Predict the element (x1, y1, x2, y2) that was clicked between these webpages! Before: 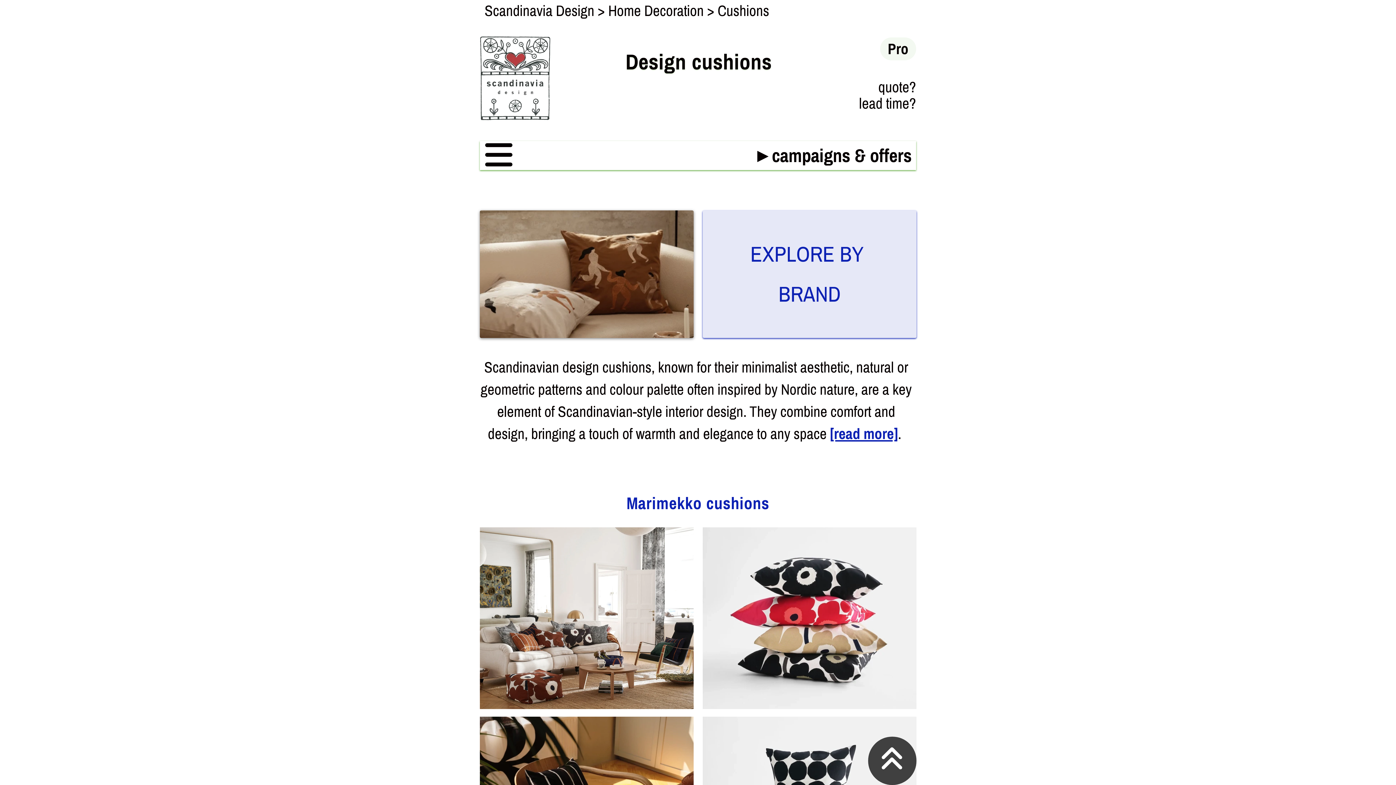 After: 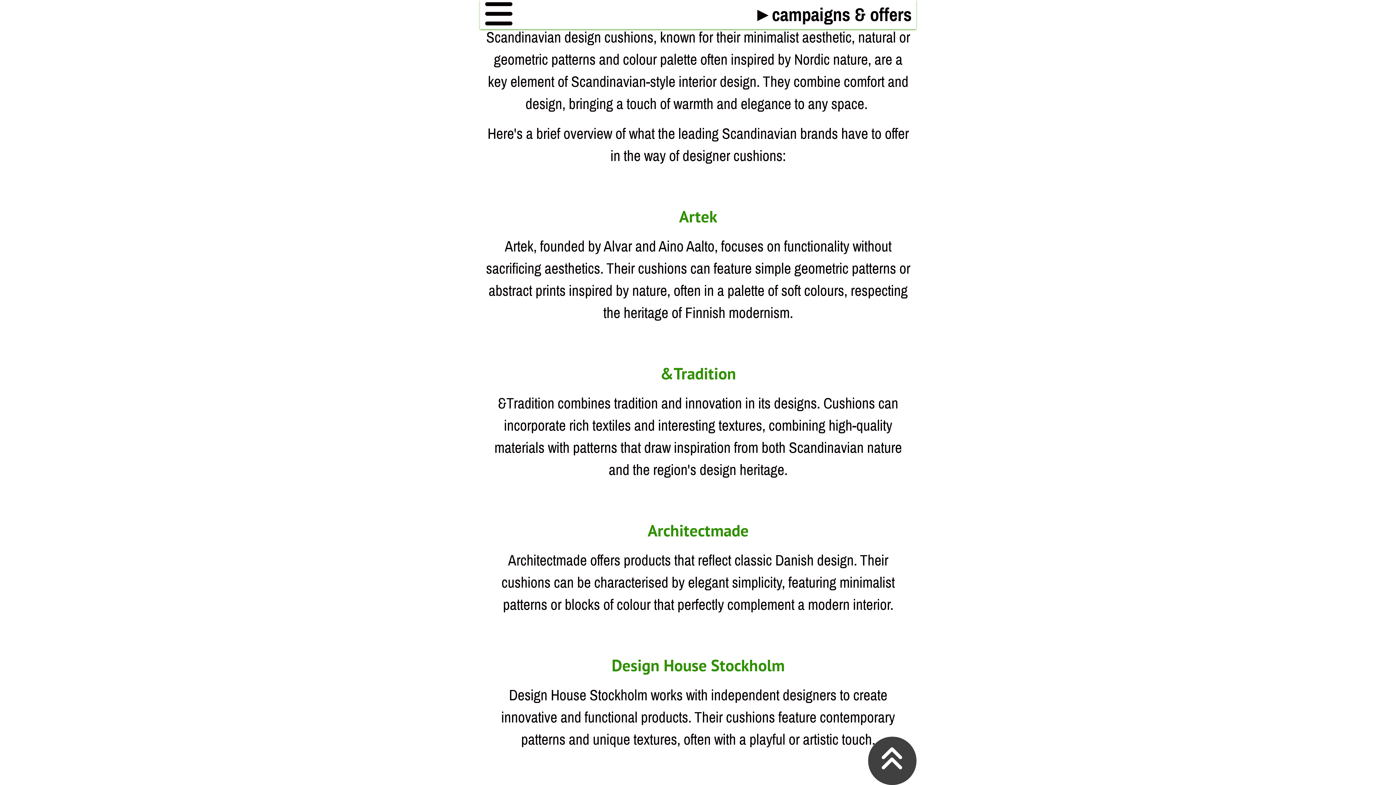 Action: label: [read more] bbox: (830, 420, 898, 448)